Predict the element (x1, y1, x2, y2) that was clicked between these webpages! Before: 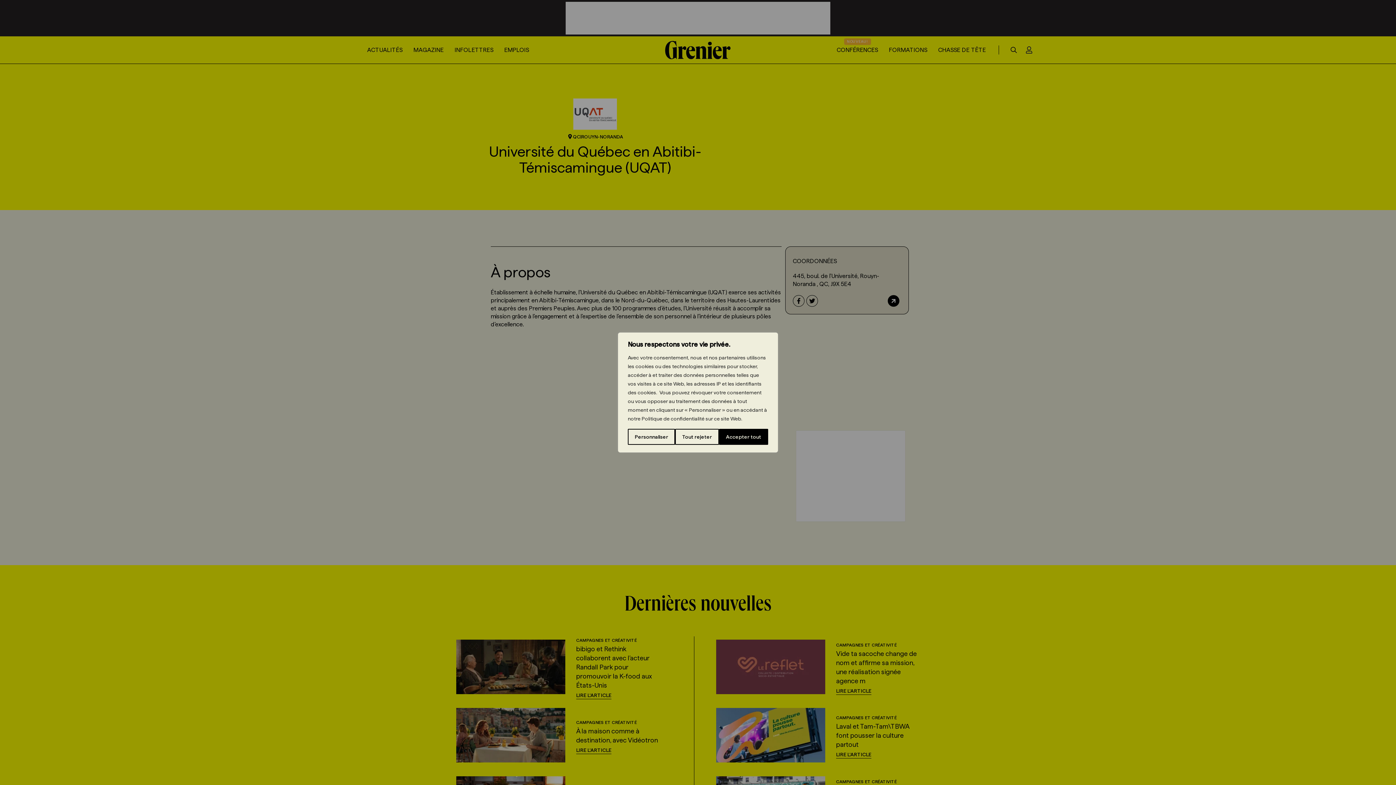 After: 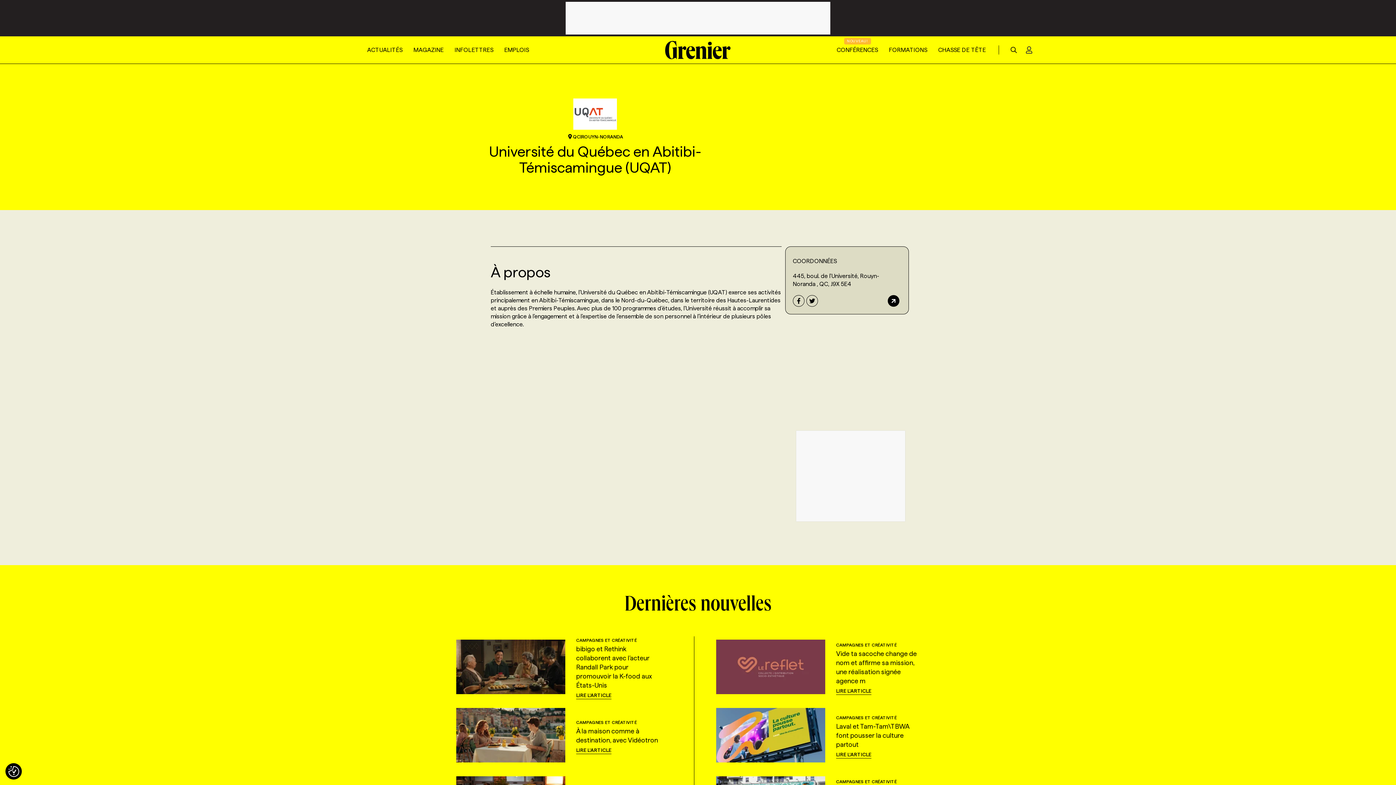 Action: bbox: (675, 429, 719, 445) label: Tout rejeter